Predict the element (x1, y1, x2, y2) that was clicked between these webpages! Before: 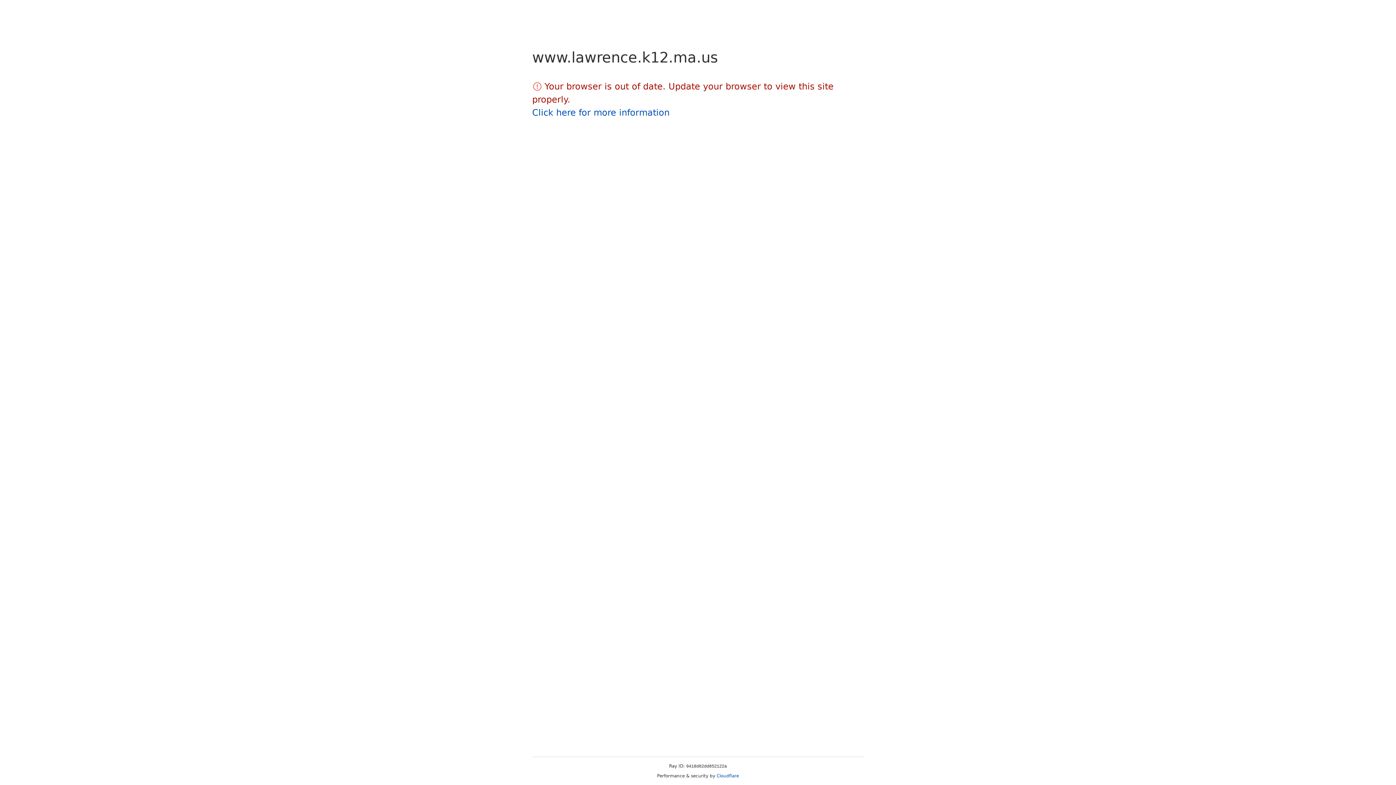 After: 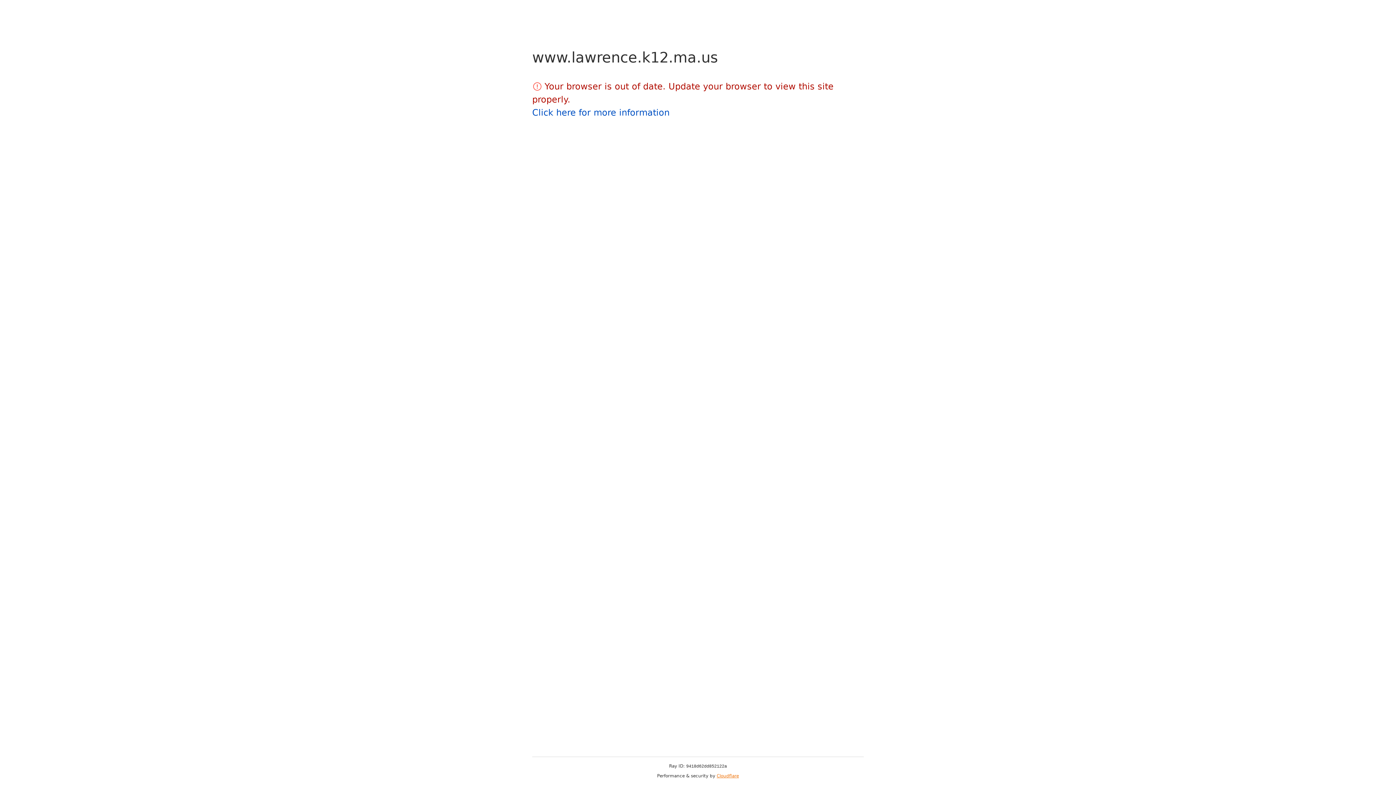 Action: bbox: (716, 773, 739, 778) label: Cloudflare